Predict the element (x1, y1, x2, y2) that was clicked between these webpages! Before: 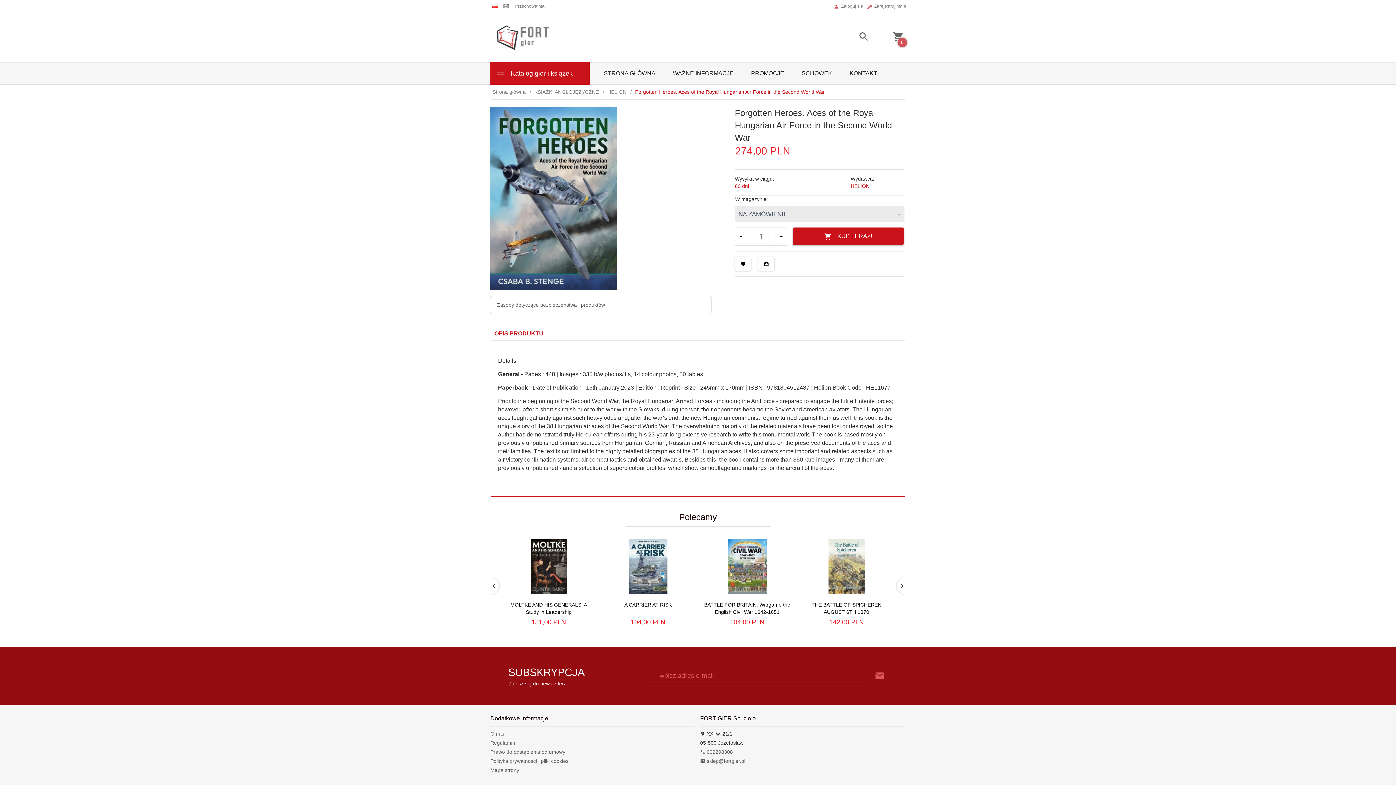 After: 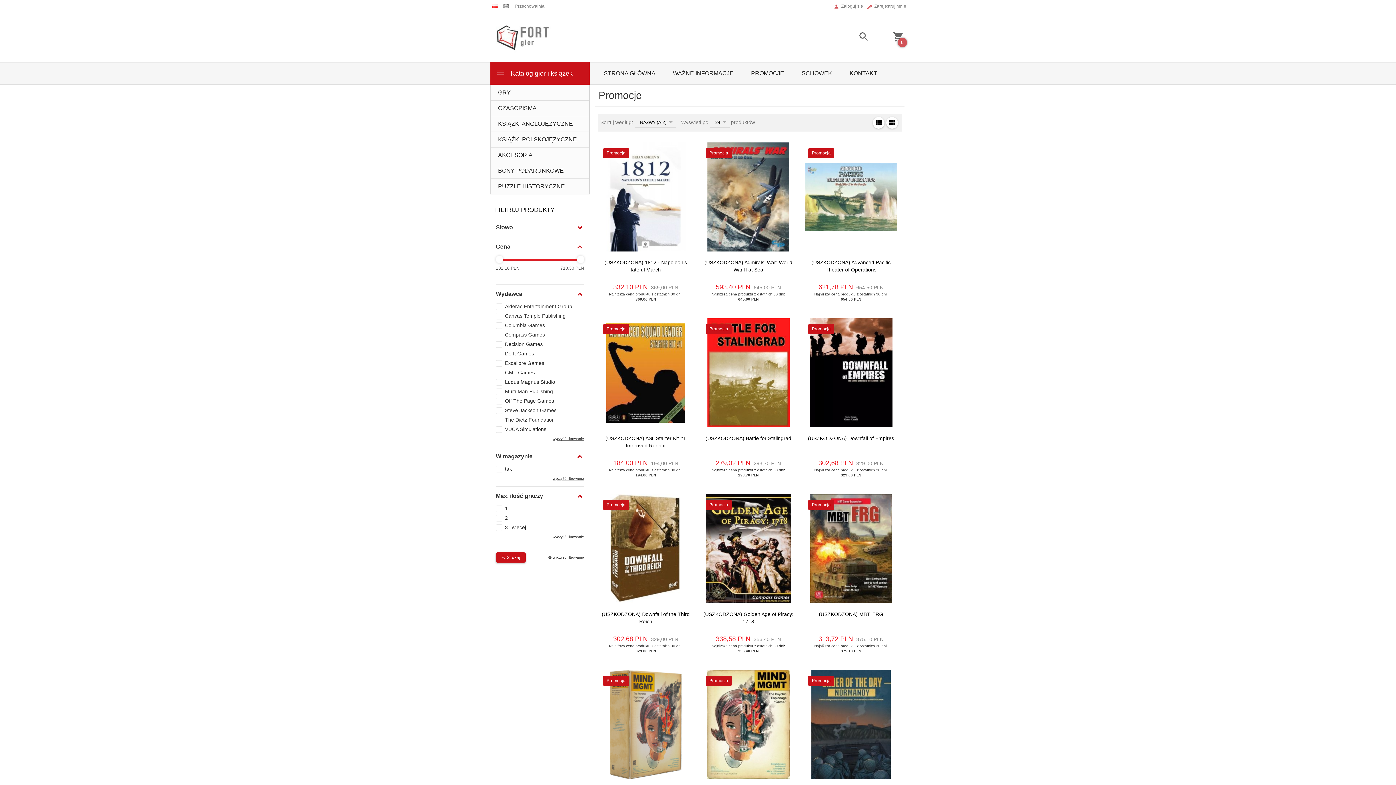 Action: label: PROMOCJE bbox: (742, 62, 793, 84)